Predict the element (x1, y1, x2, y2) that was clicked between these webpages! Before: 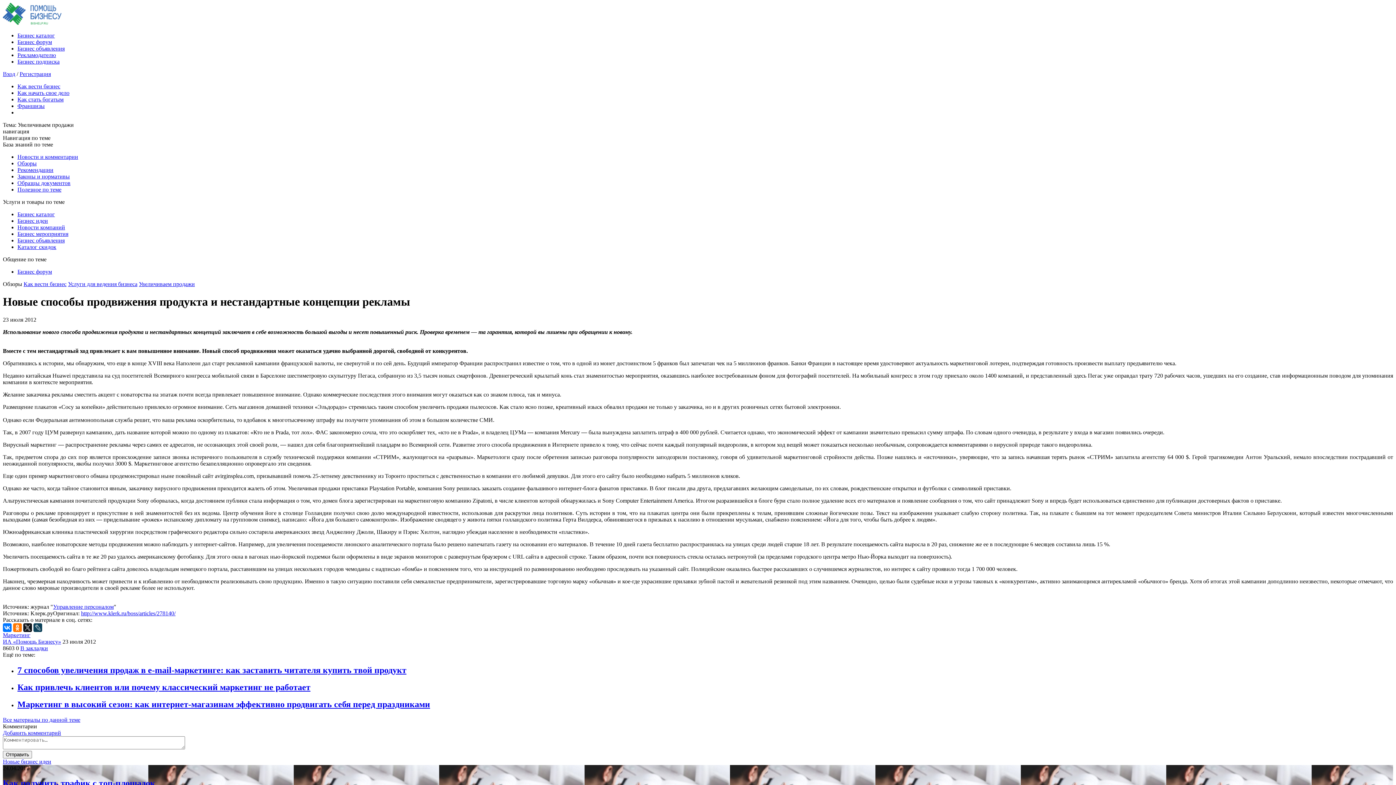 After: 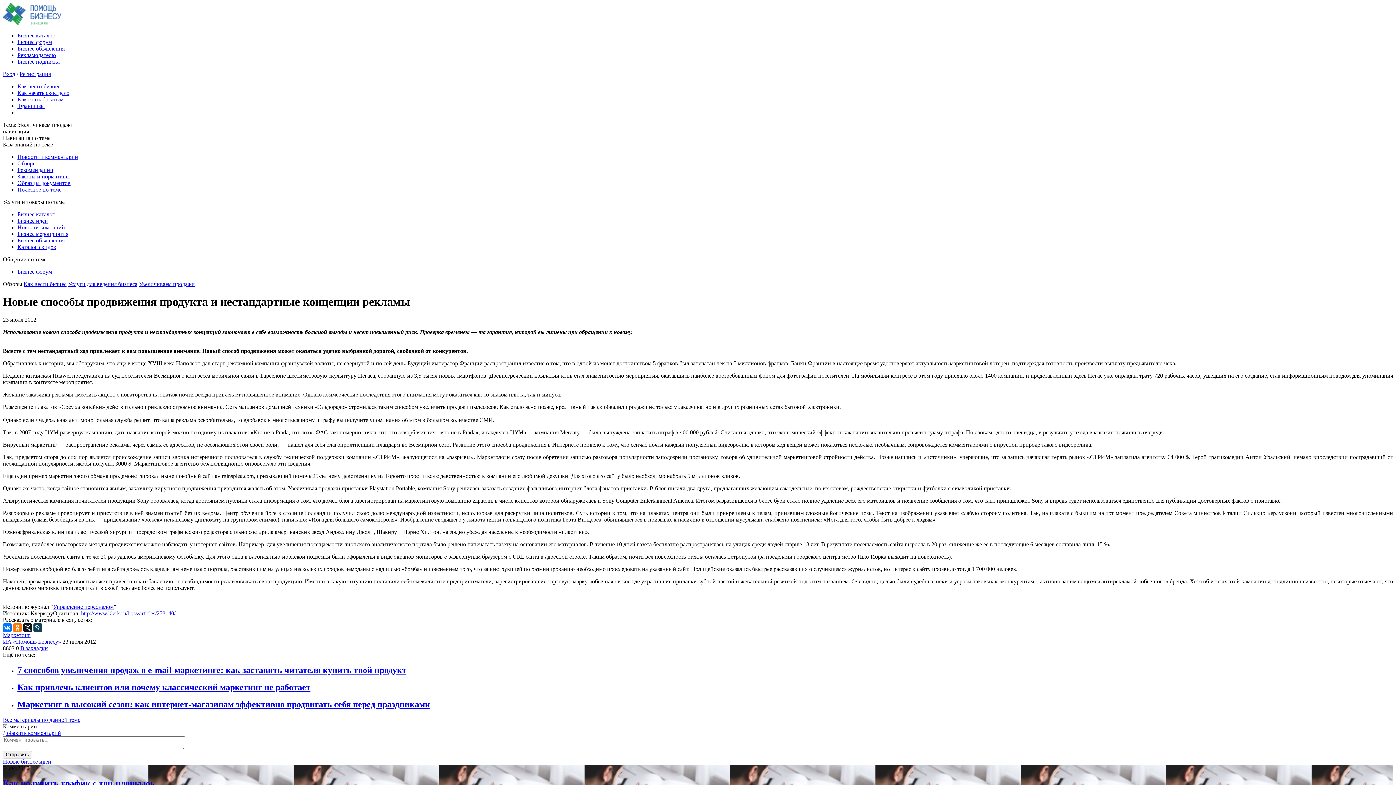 Action: label: http://www.klerk.ru/boss/articles/278140/ bbox: (81, 610, 175, 616)